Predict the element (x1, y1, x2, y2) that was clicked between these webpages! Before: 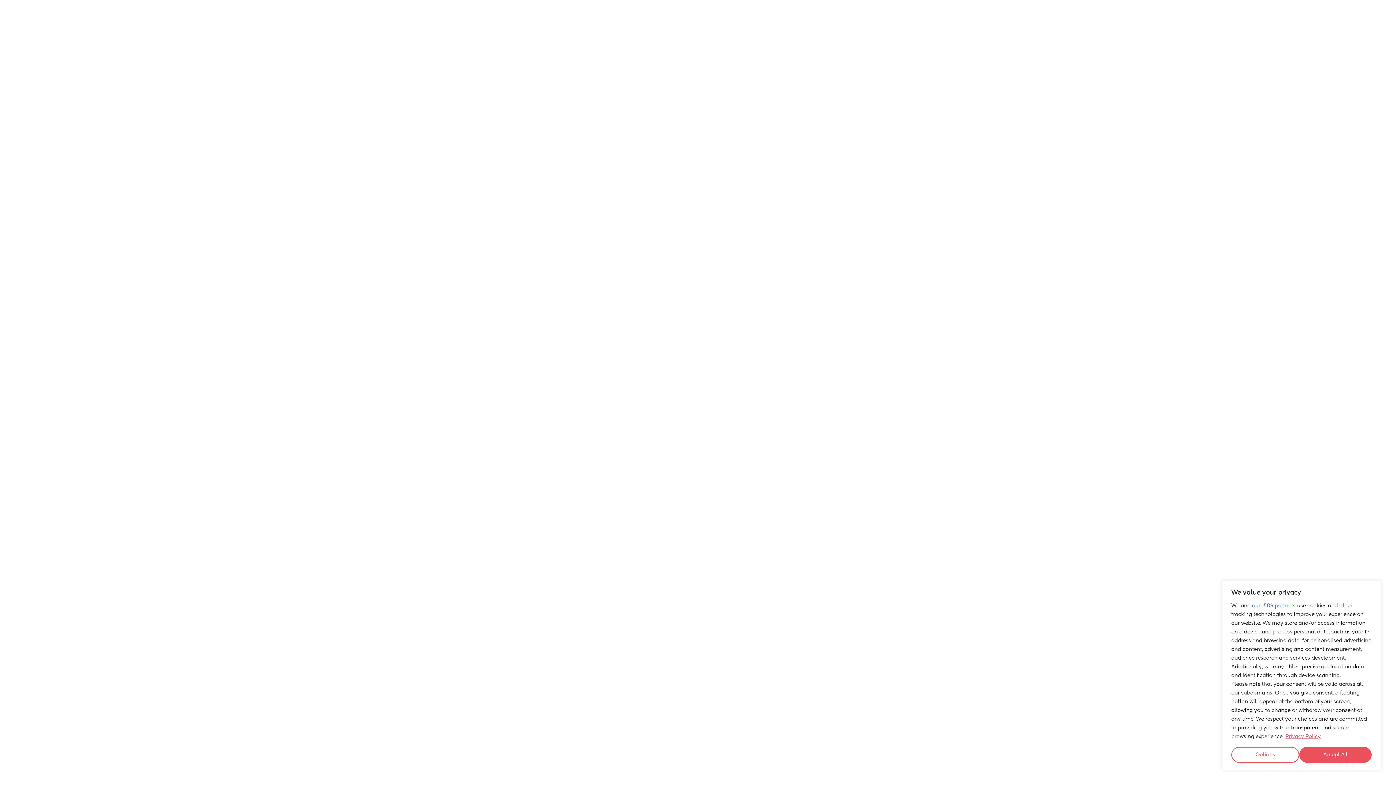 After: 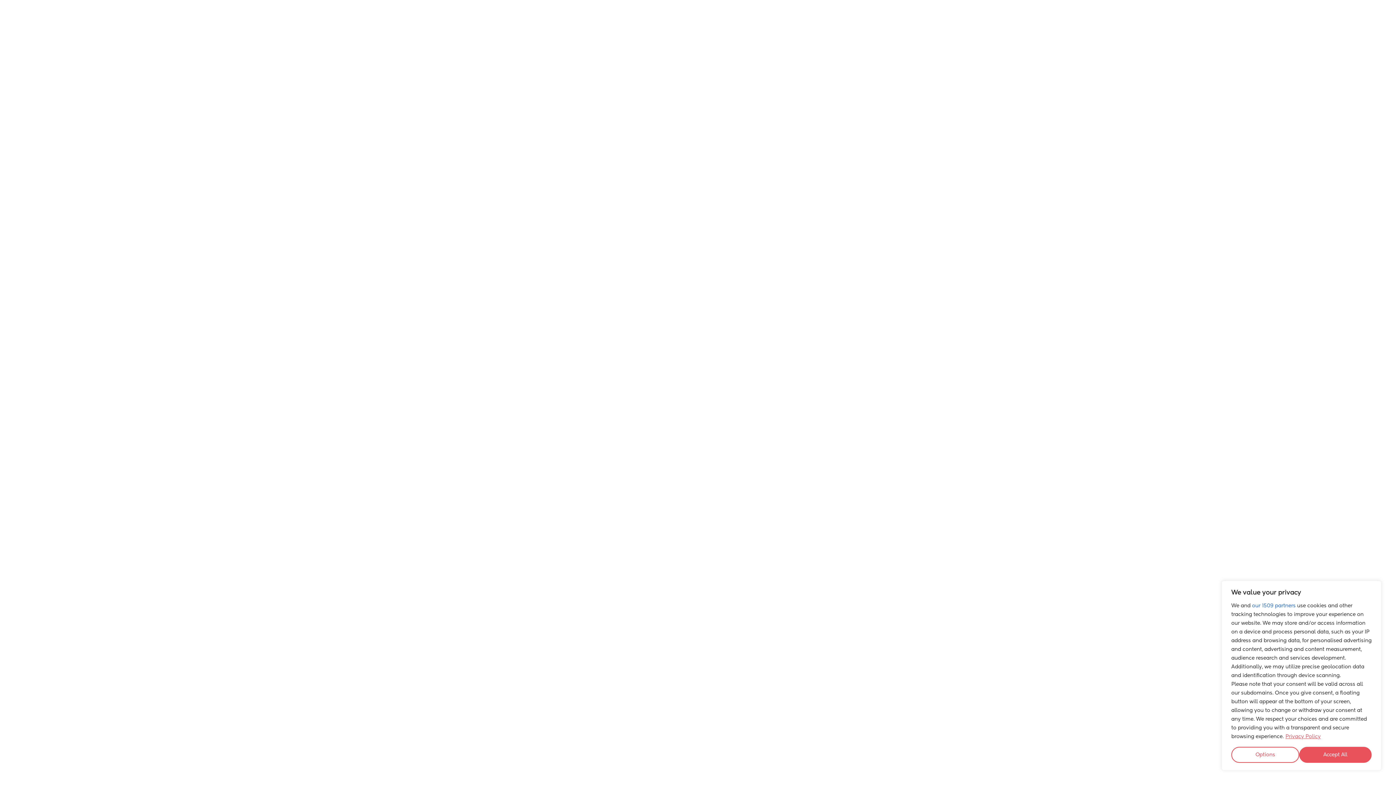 Action: bbox: (1285, 734, 1321, 740) label: Privacy Policy